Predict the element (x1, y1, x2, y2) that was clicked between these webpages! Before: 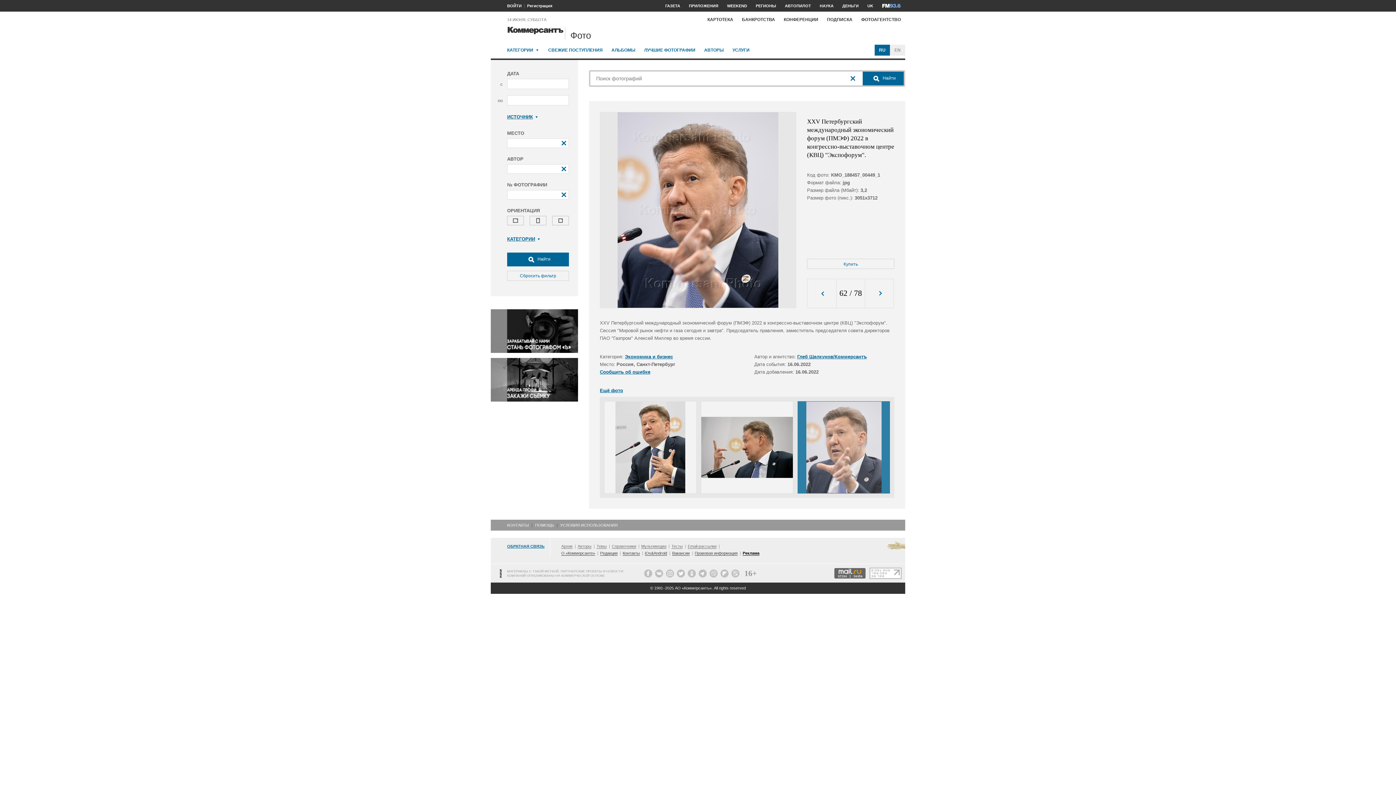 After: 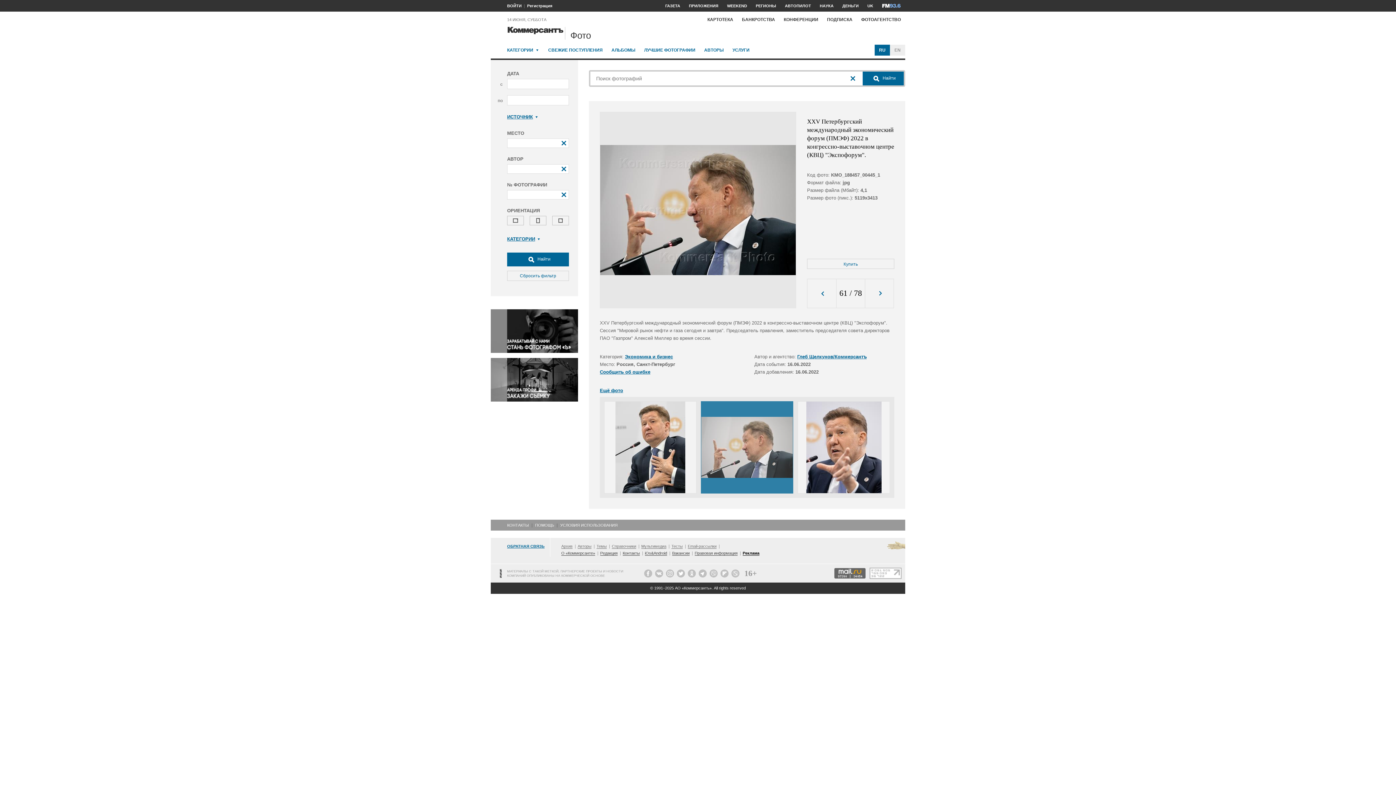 Action: bbox: (807, 279, 836, 308)